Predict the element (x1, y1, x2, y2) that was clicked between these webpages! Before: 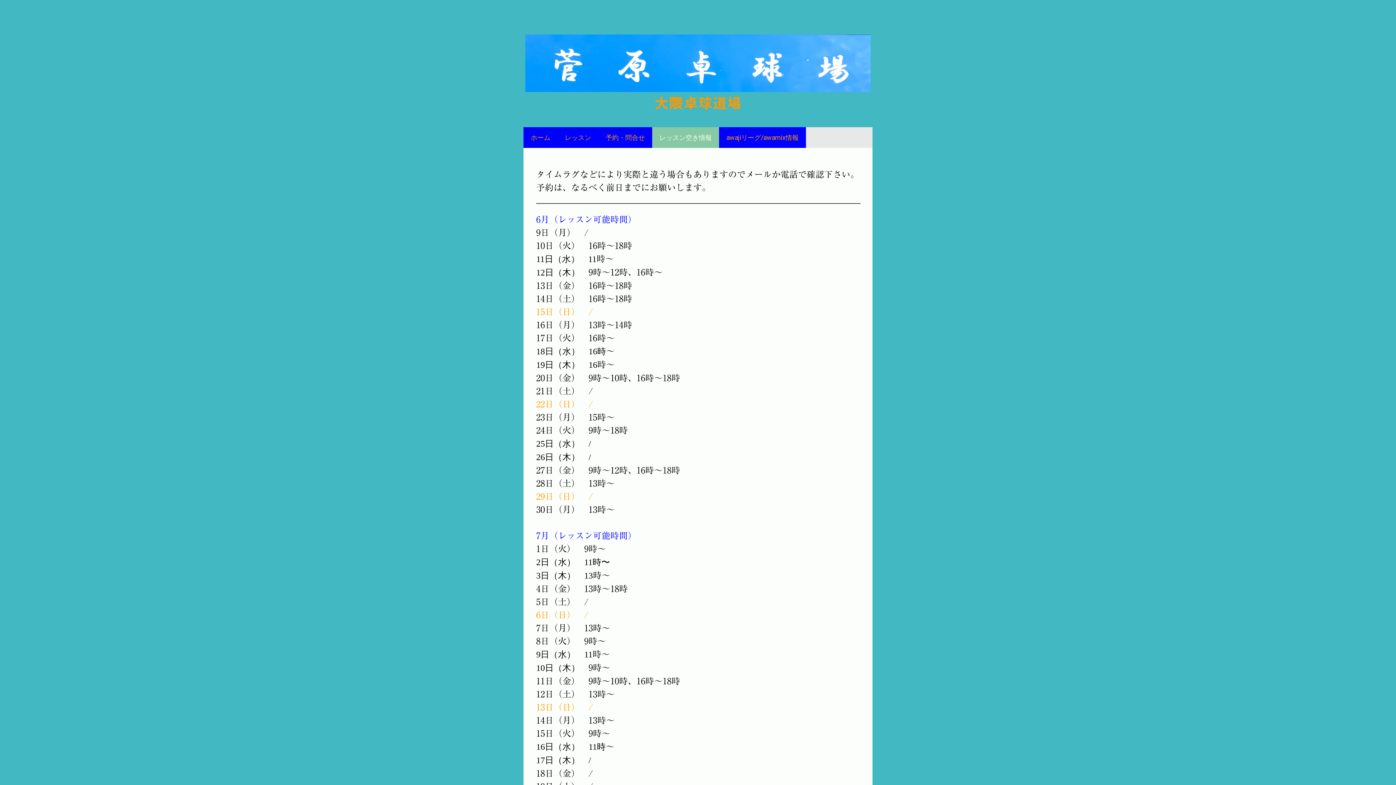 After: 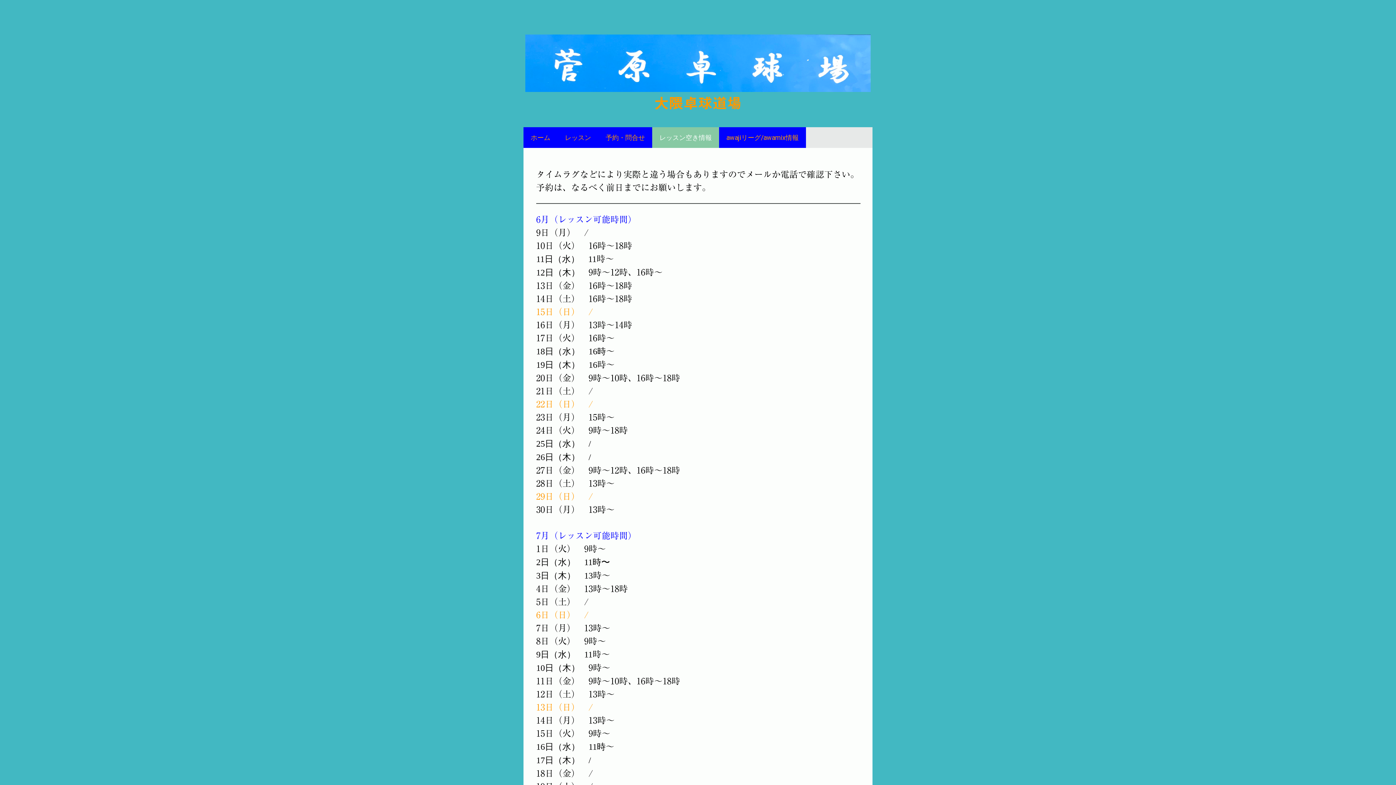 Action: label: レッスン空き情報 bbox: (652, 127, 719, 148)